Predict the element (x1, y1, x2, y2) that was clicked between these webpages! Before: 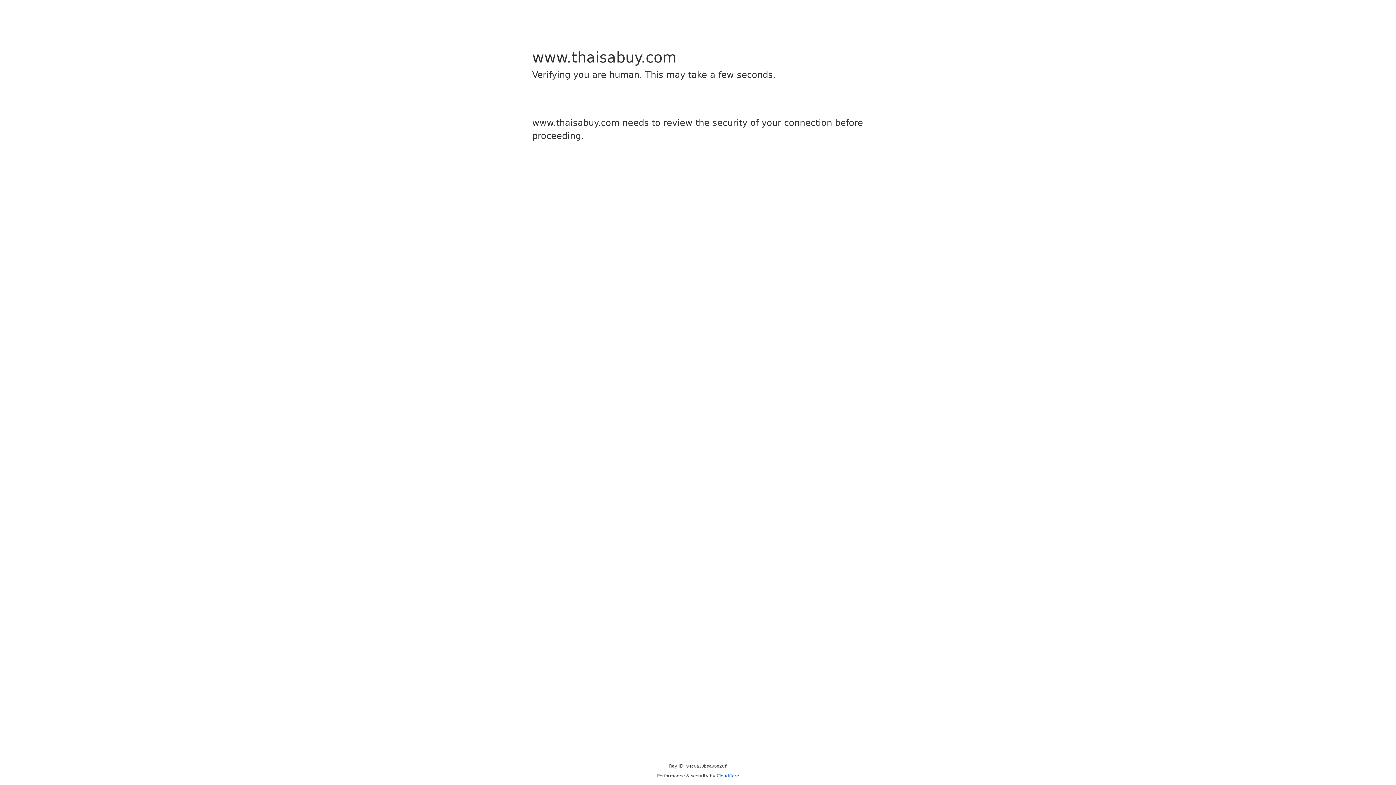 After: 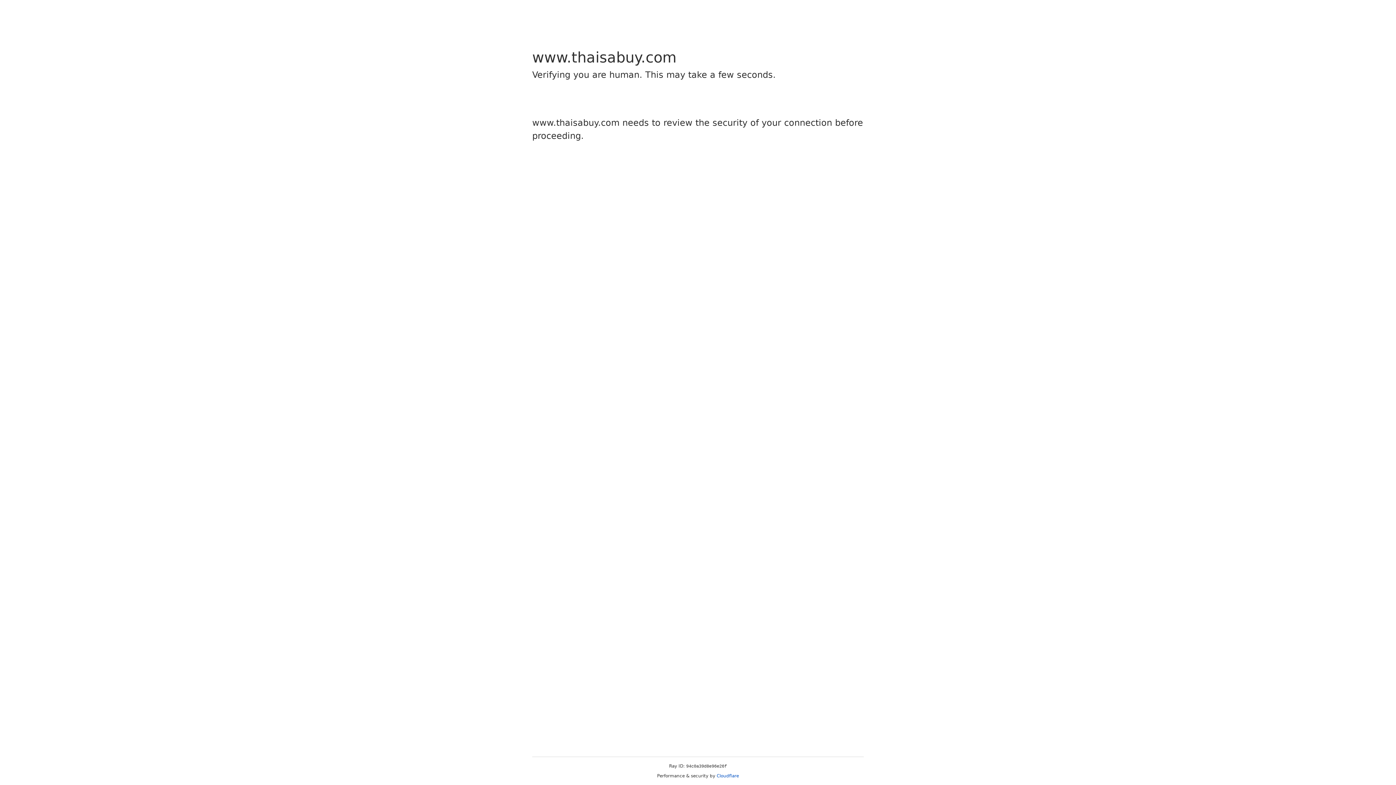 Action: label: Cloudflare bbox: (716, 773, 739, 778)